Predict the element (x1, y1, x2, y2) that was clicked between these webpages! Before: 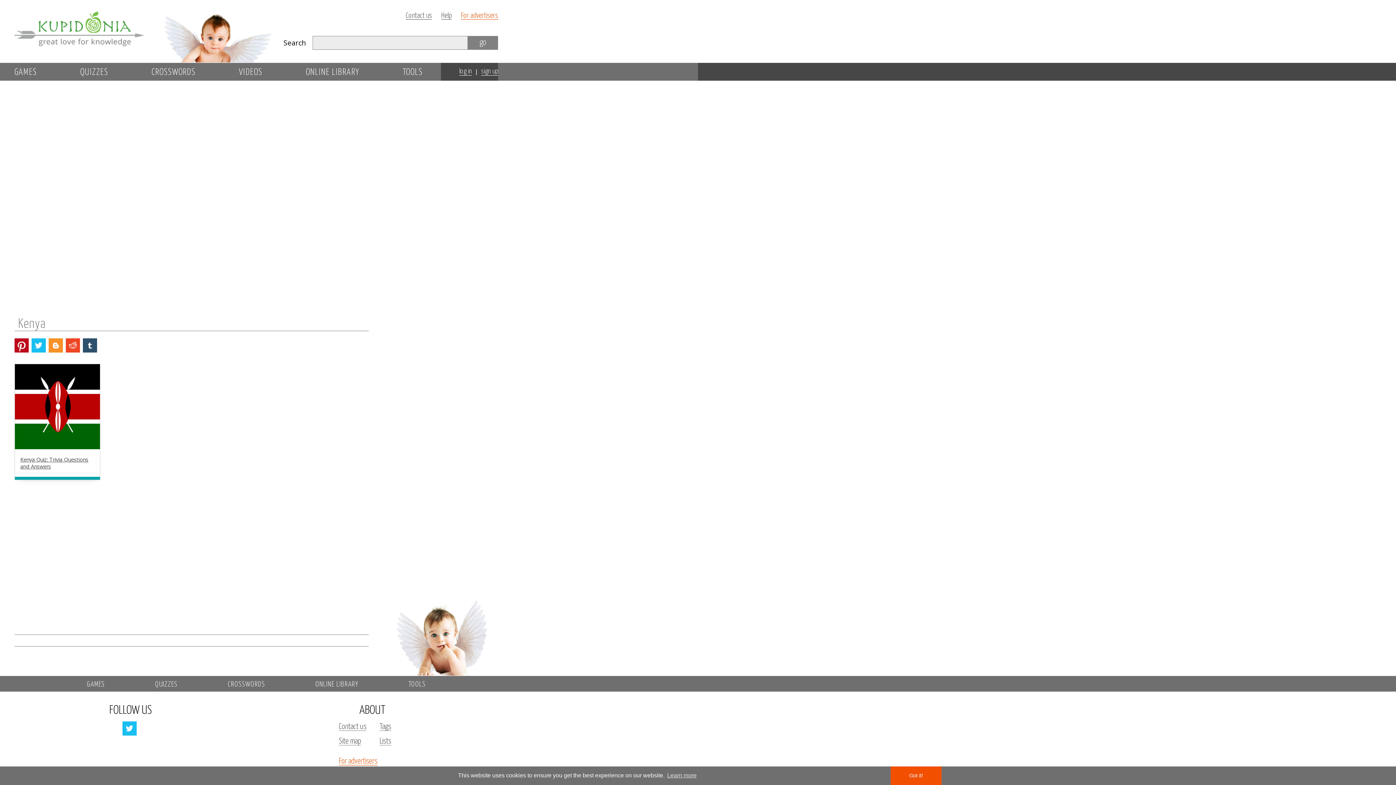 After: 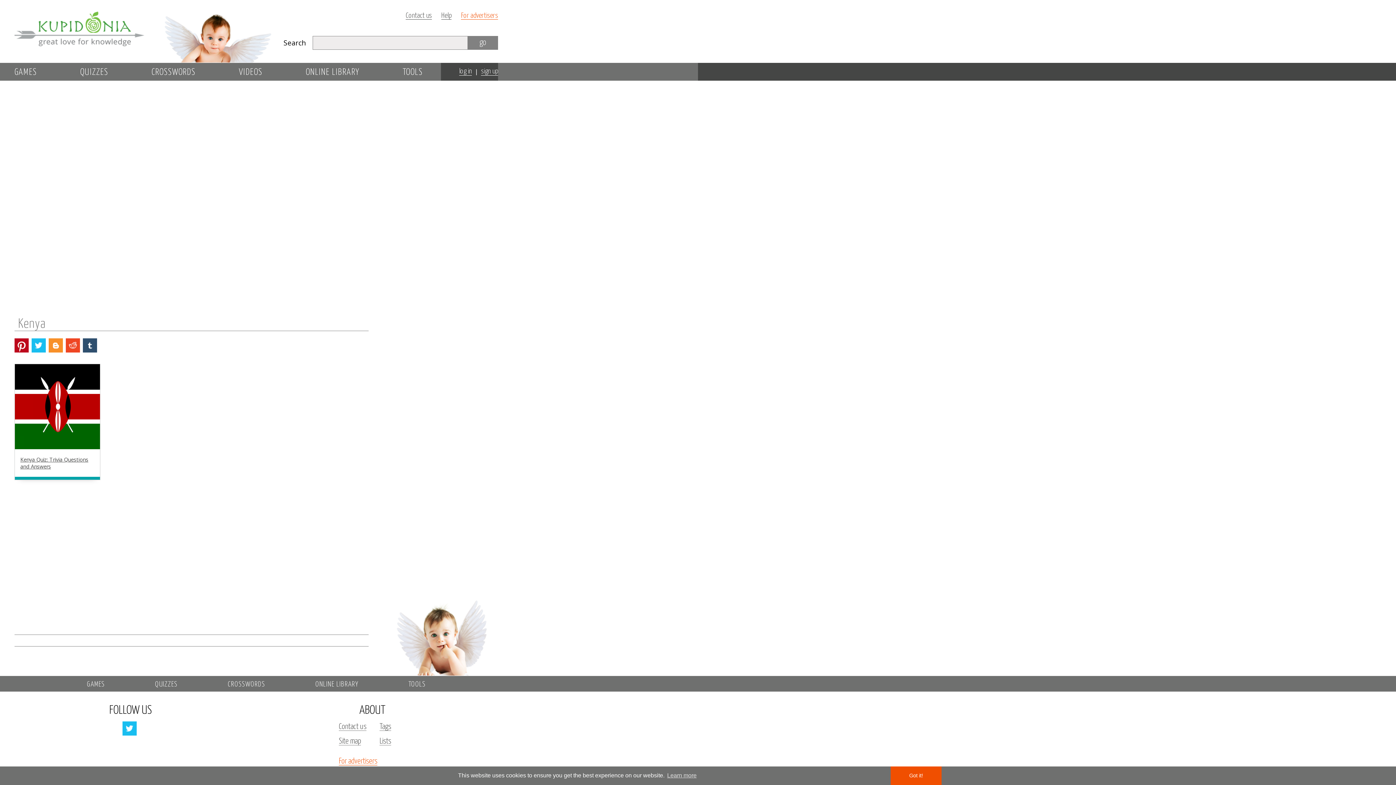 Action: bbox: (48, 338, 62, 352) label: Blogger